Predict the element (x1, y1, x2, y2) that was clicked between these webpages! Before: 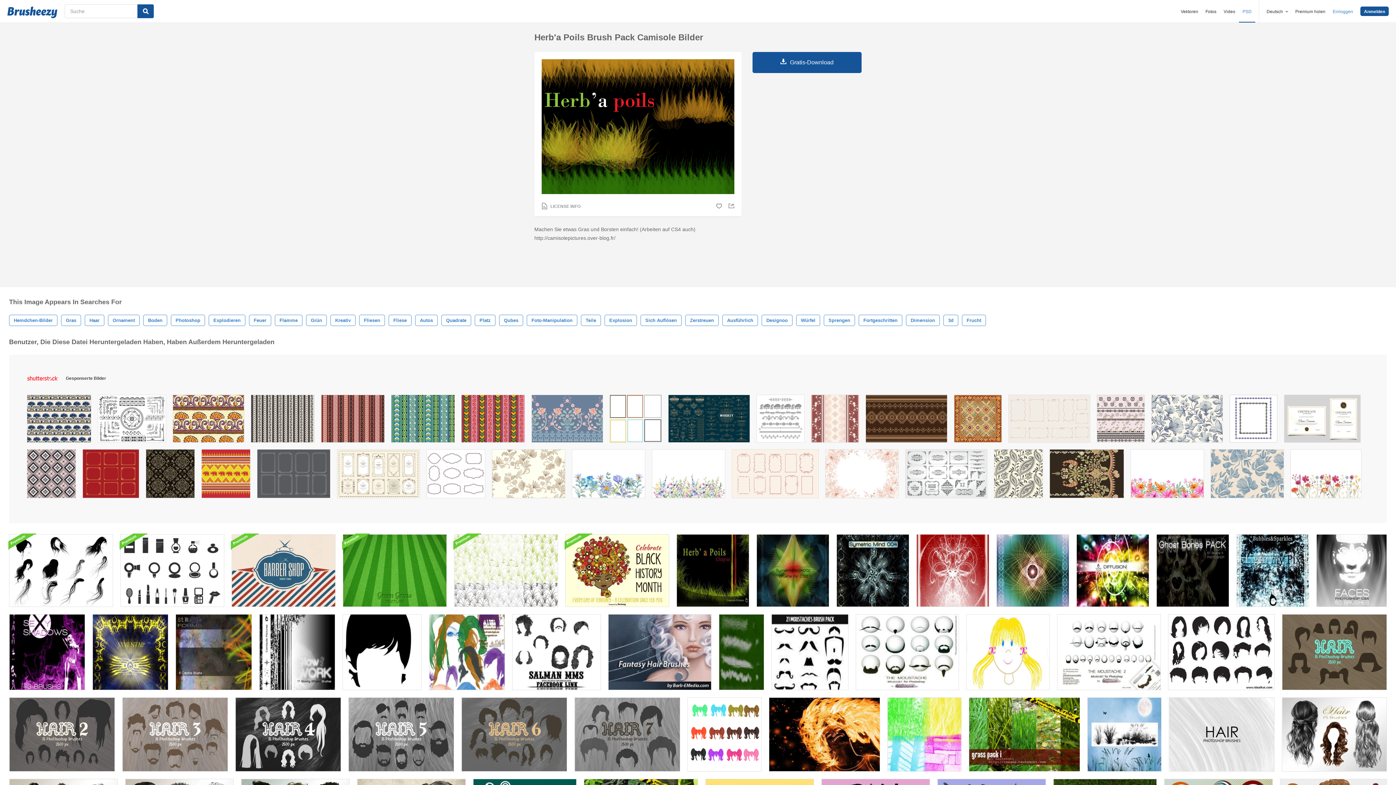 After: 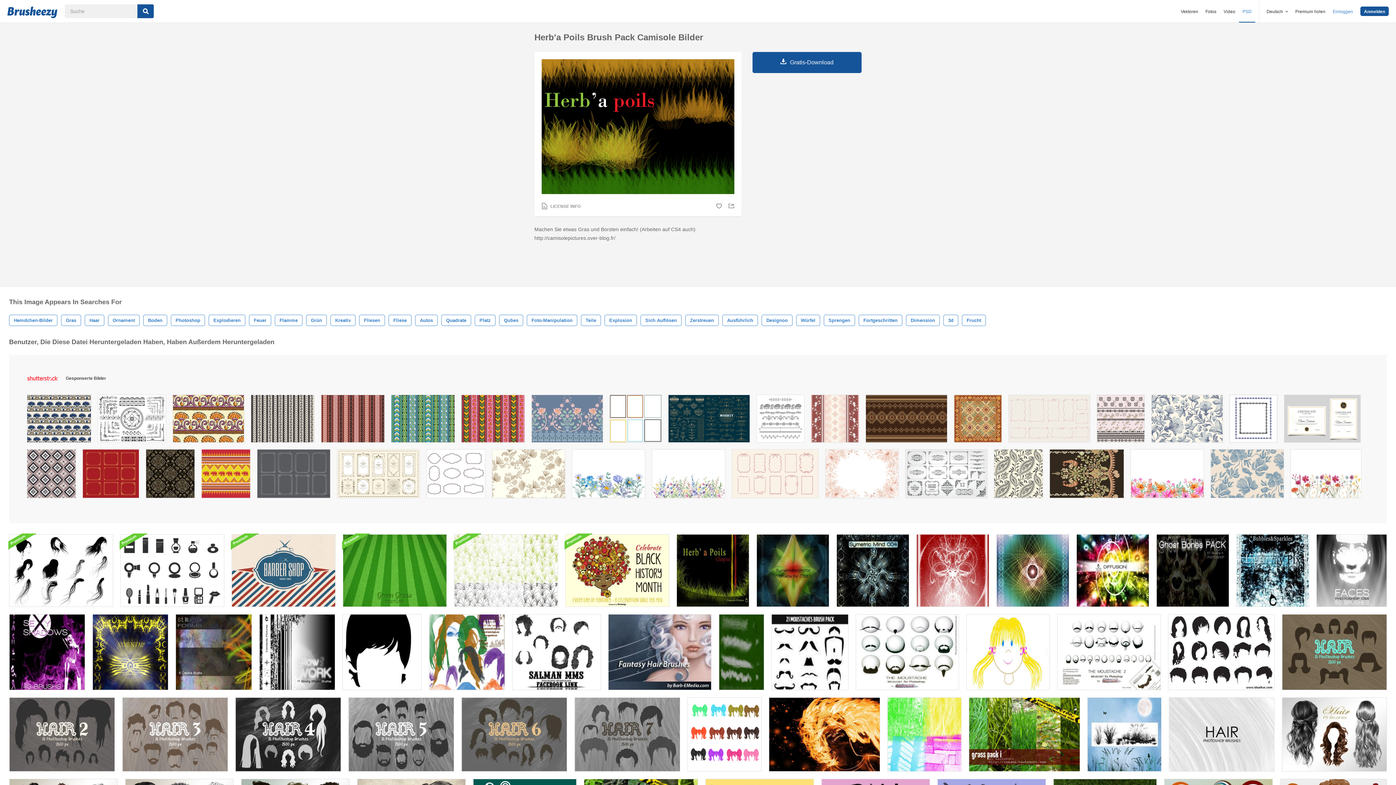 Action: bbox: (825, 449, 898, 501)